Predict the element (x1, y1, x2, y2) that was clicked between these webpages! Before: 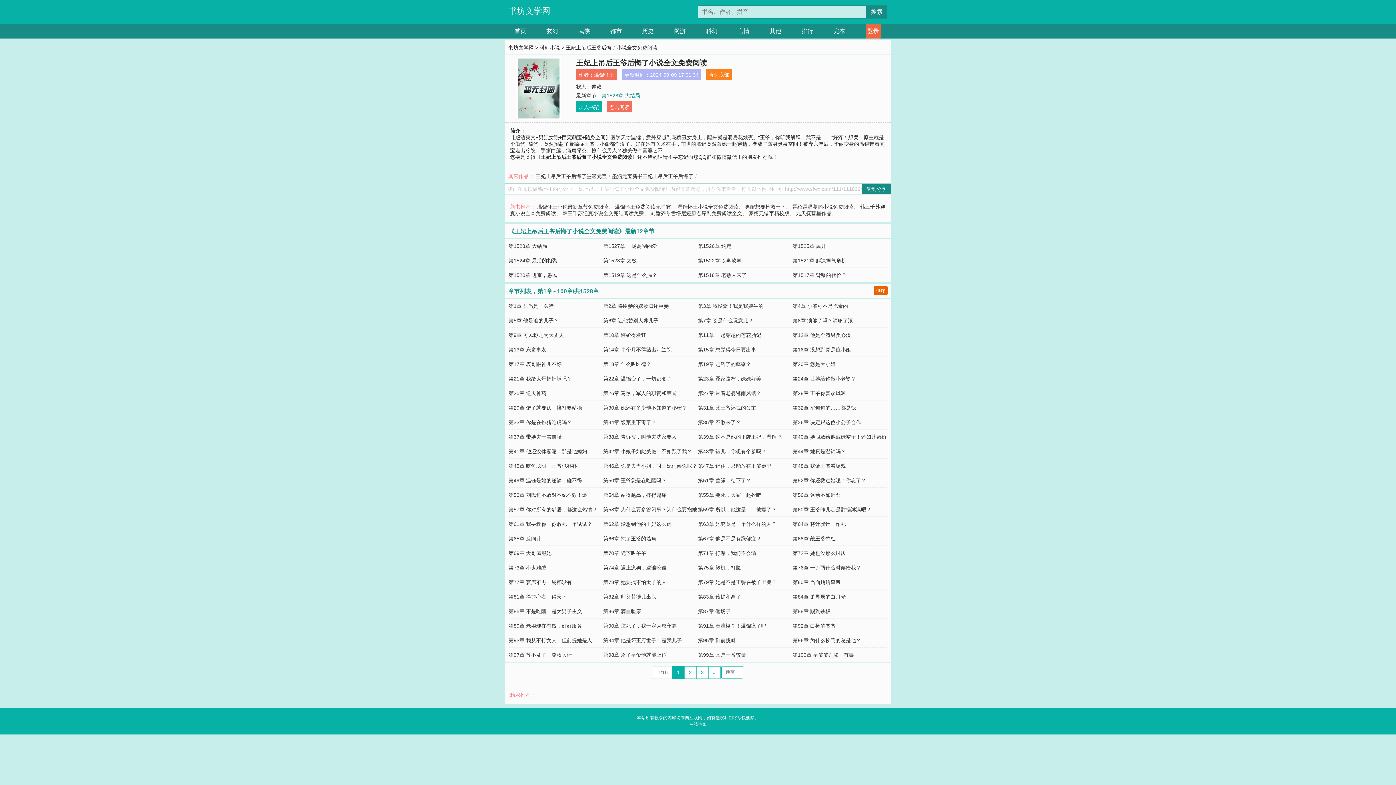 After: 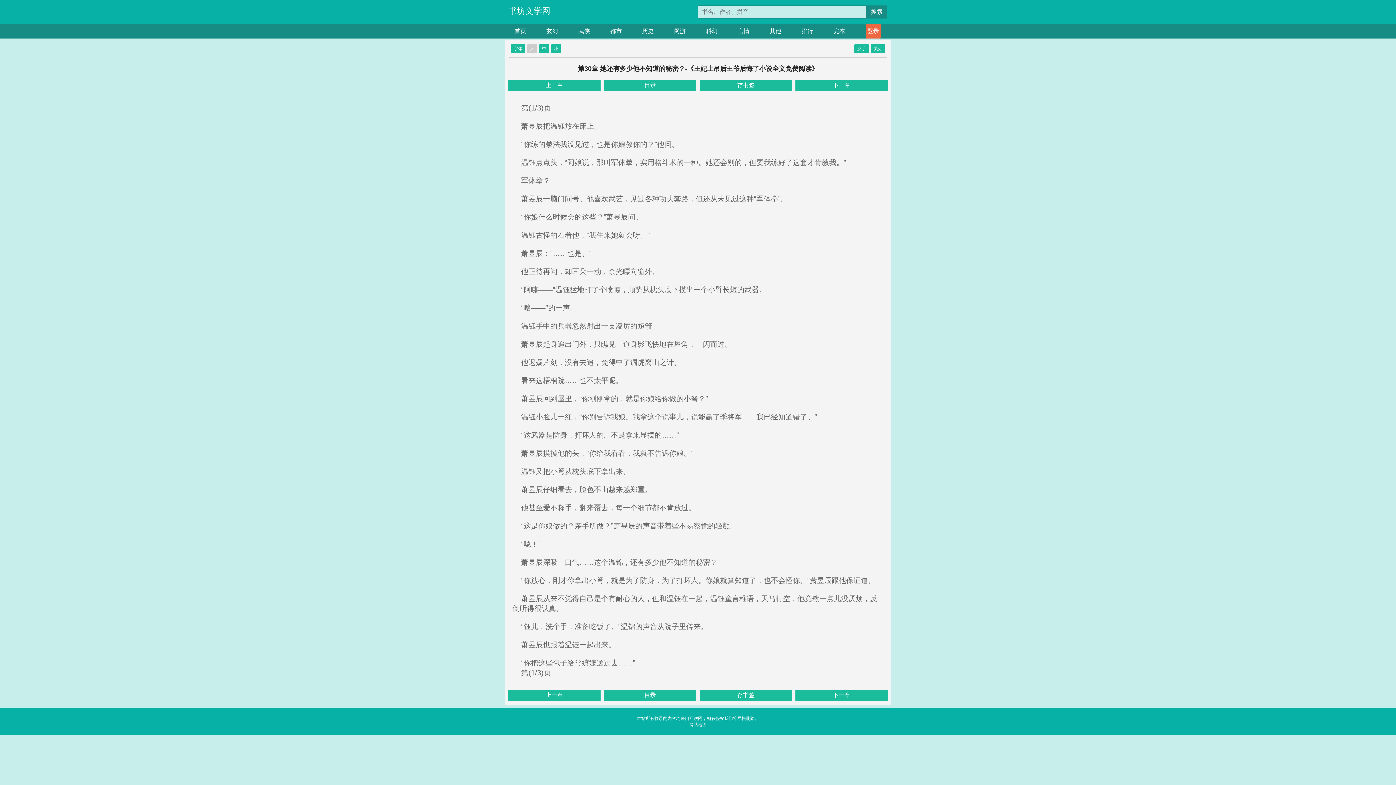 Action: label: 第30章 她还有多少他不知道的秘密？ bbox: (603, 405, 687, 410)